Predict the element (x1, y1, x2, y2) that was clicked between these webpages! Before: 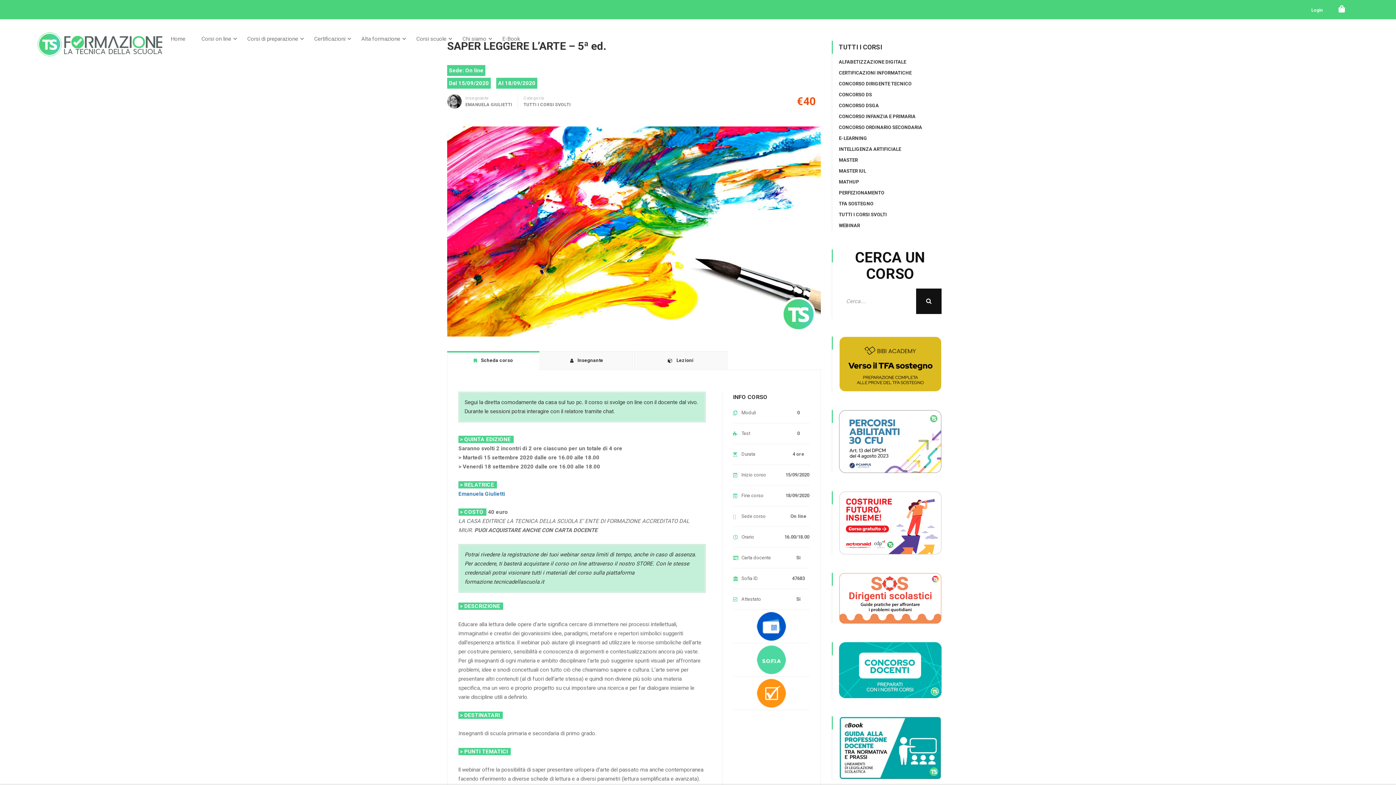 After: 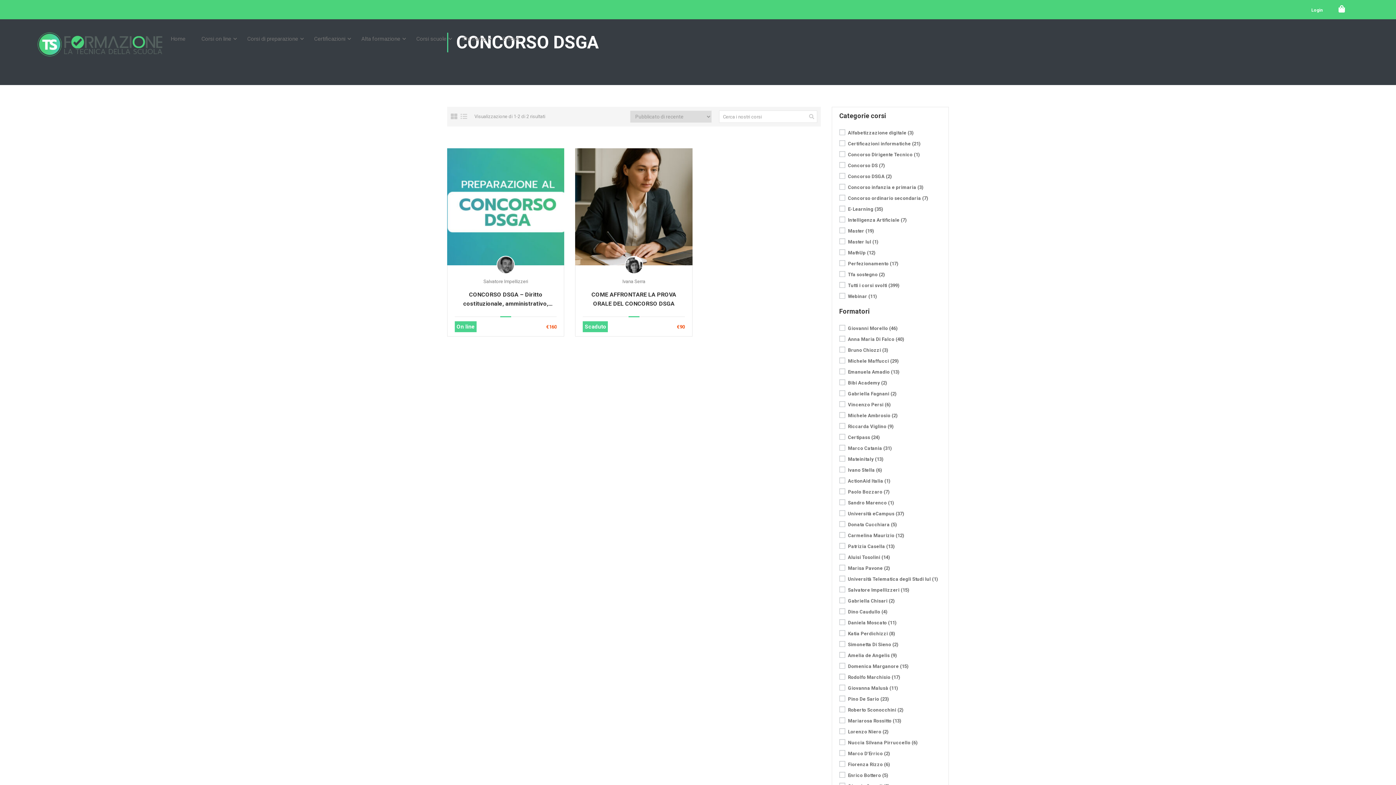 Action: bbox: (839, 102, 879, 108) label: CONCORSO DSGA